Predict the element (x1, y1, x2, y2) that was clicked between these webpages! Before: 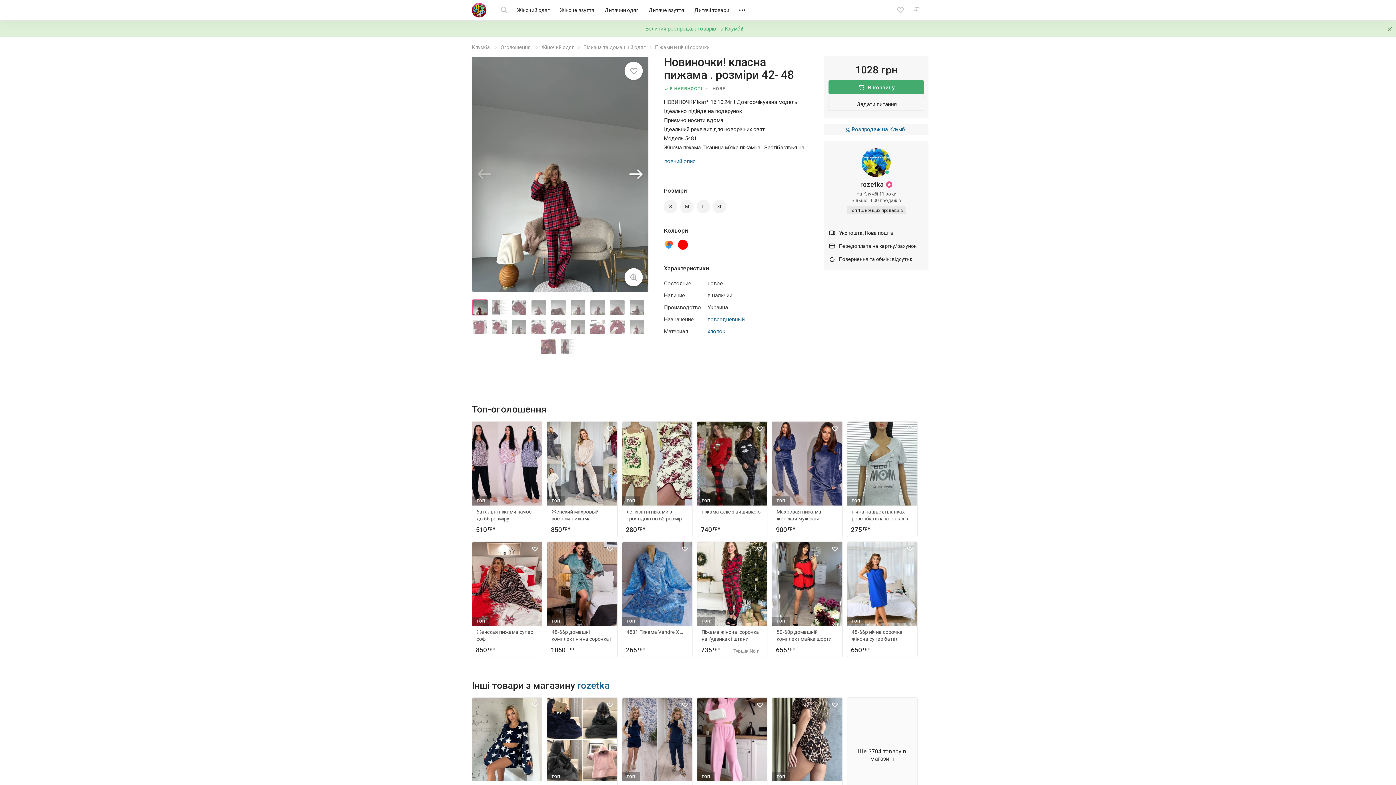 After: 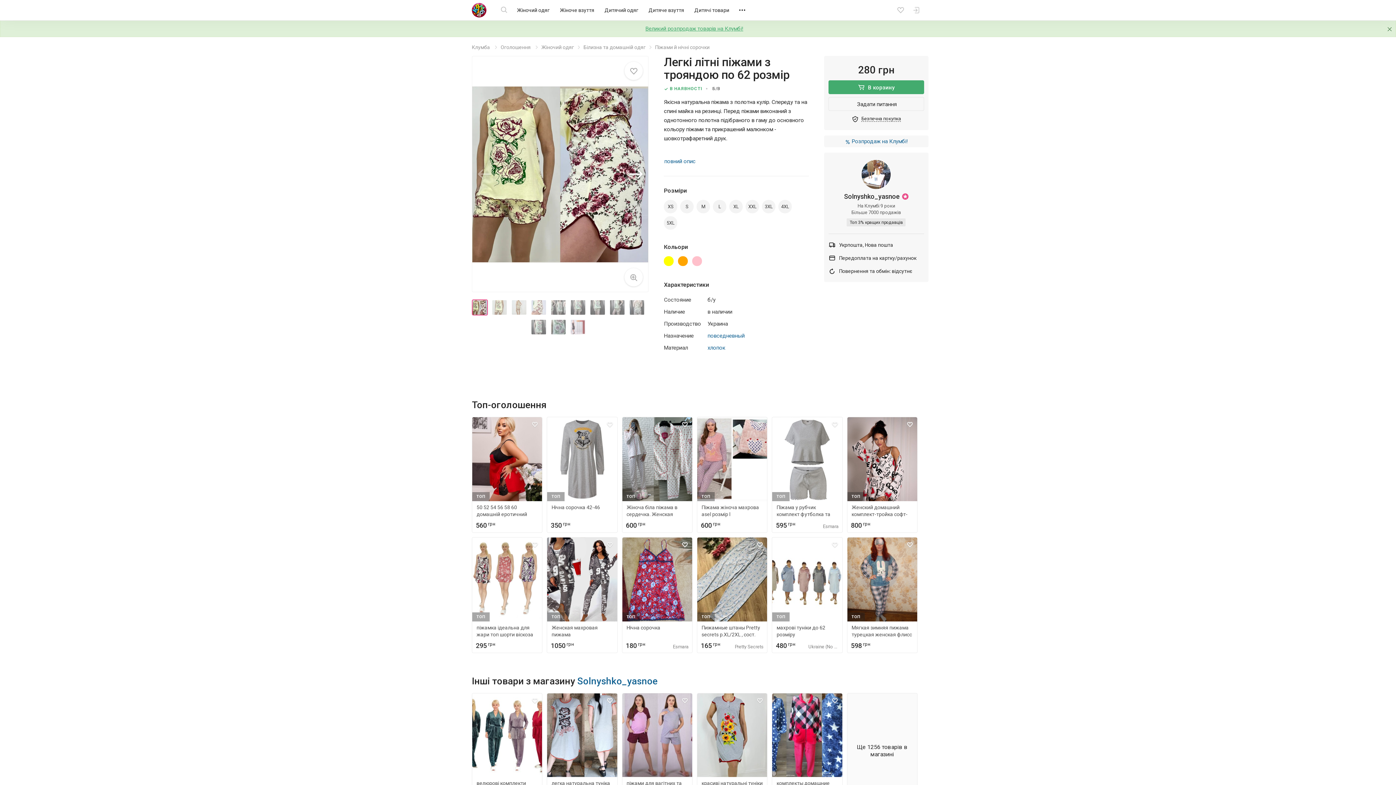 Action: label: ТОП
легкі літні піжами з трояндою по 62 розмір
280
грн bbox: (622, 421, 692, 537)